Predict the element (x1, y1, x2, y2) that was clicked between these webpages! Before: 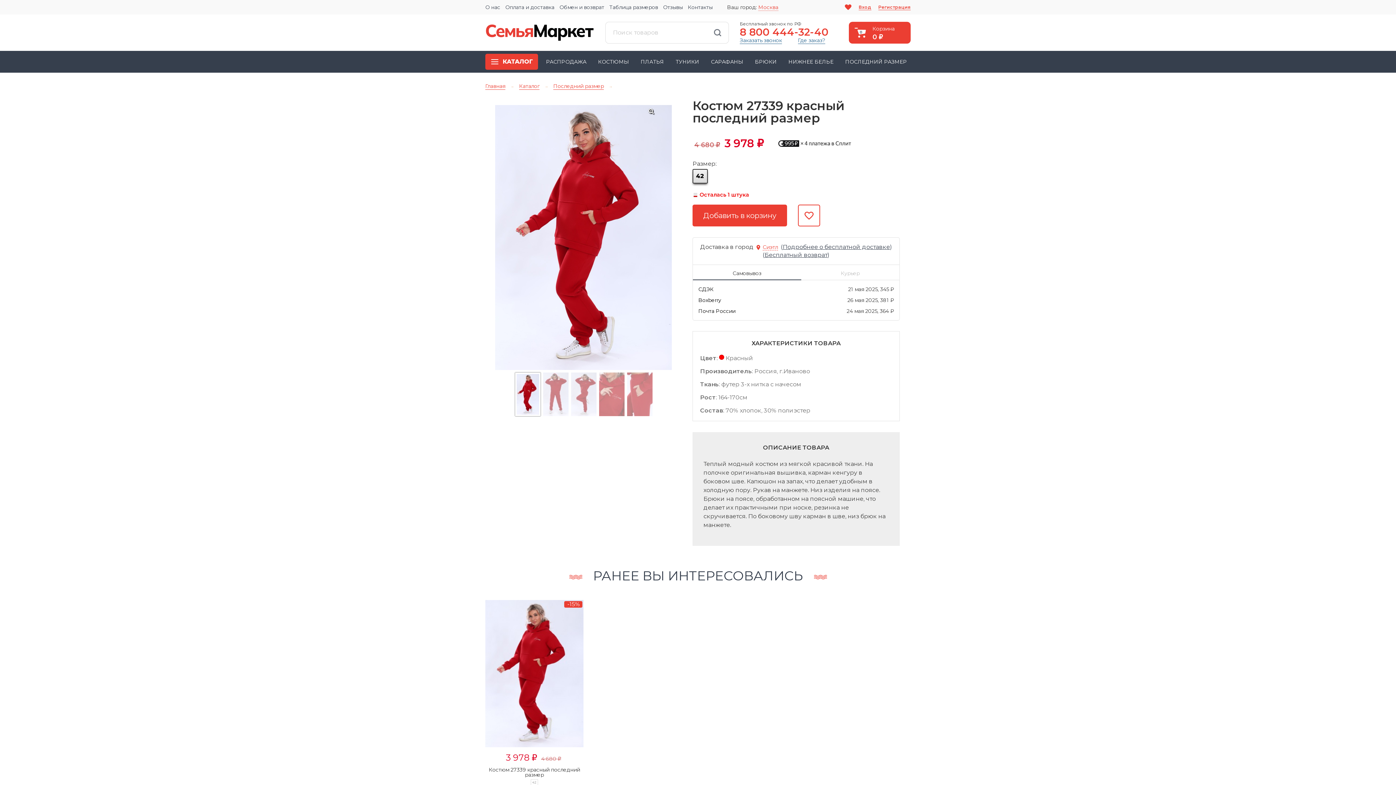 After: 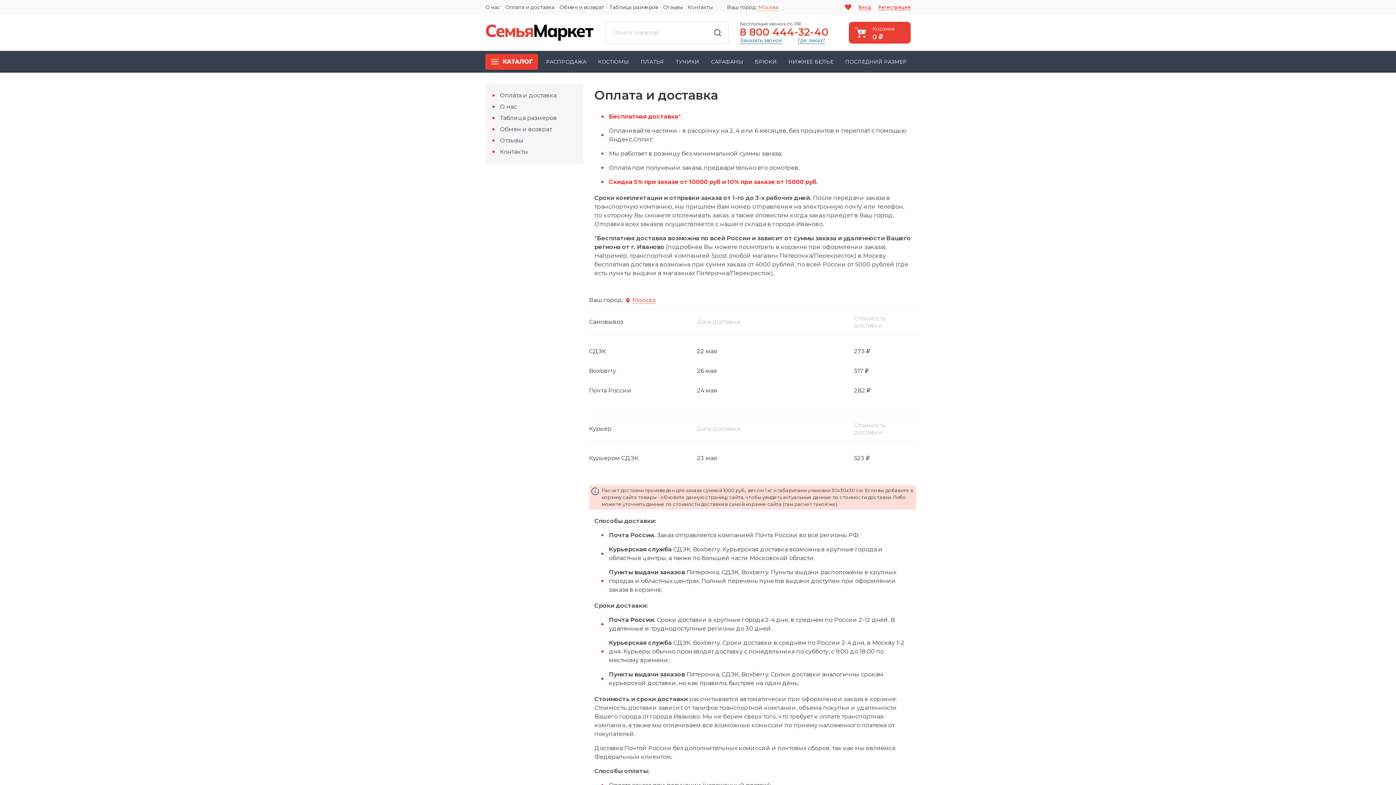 Action: bbox: (505, 4, 554, 10) label: Оплата и доставка